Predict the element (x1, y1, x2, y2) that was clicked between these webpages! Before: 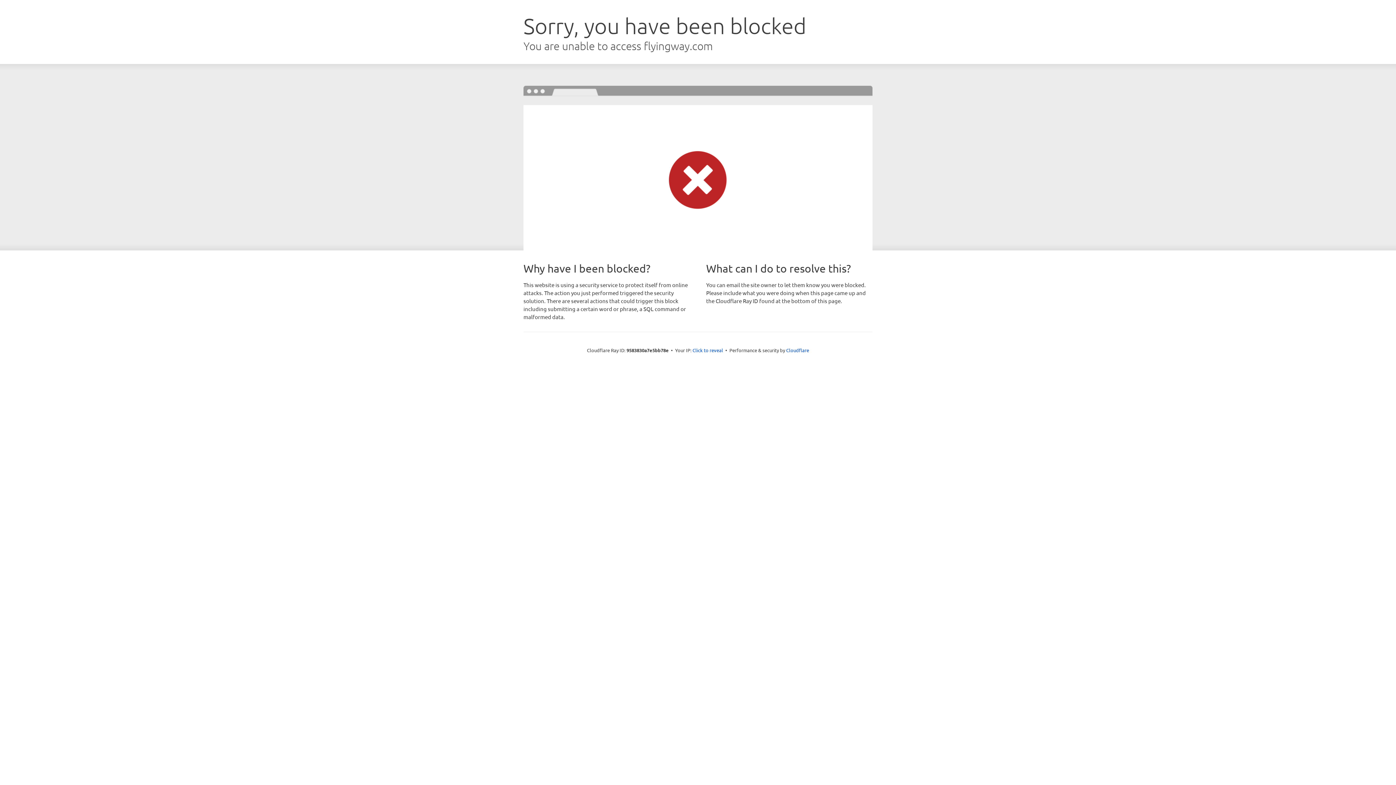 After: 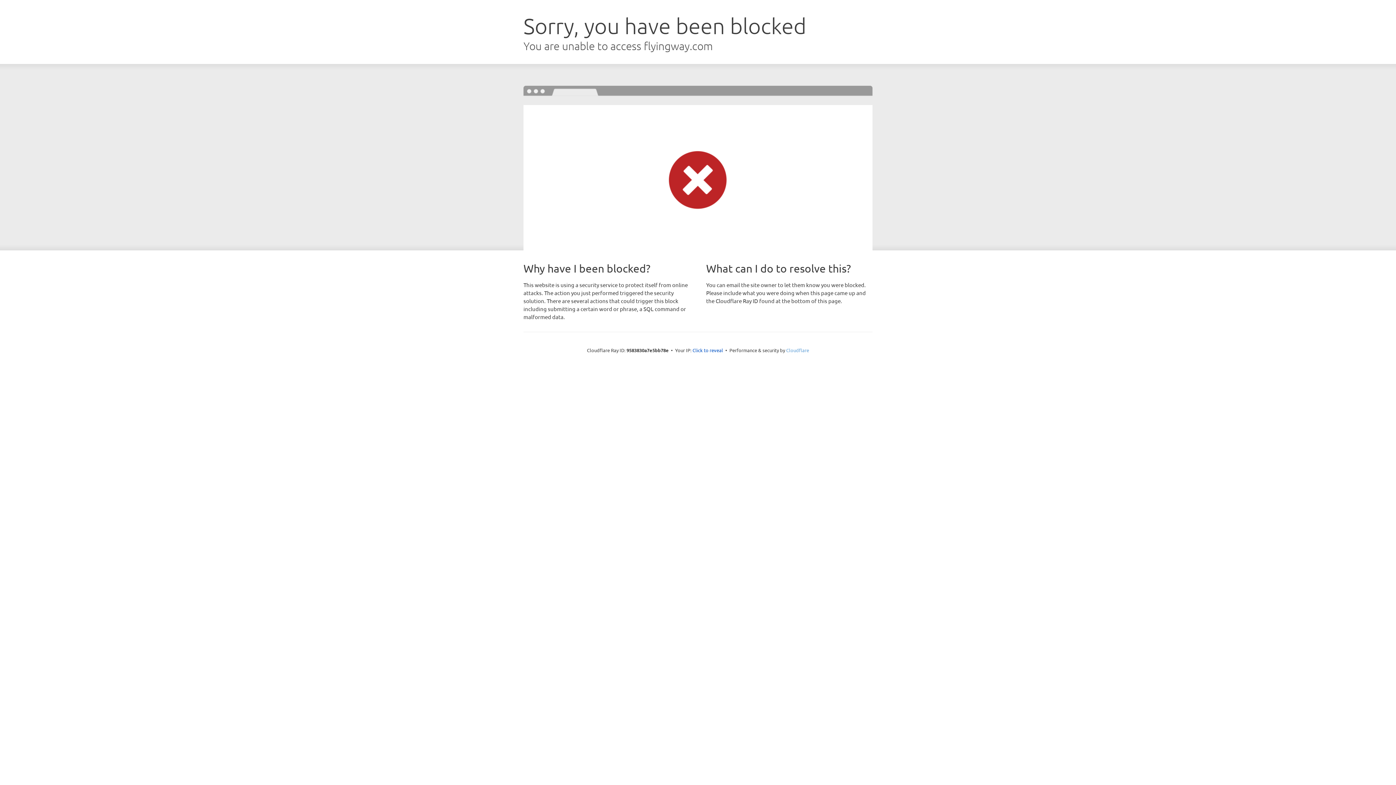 Action: bbox: (786, 347, 809, 353) label: Cloudflare